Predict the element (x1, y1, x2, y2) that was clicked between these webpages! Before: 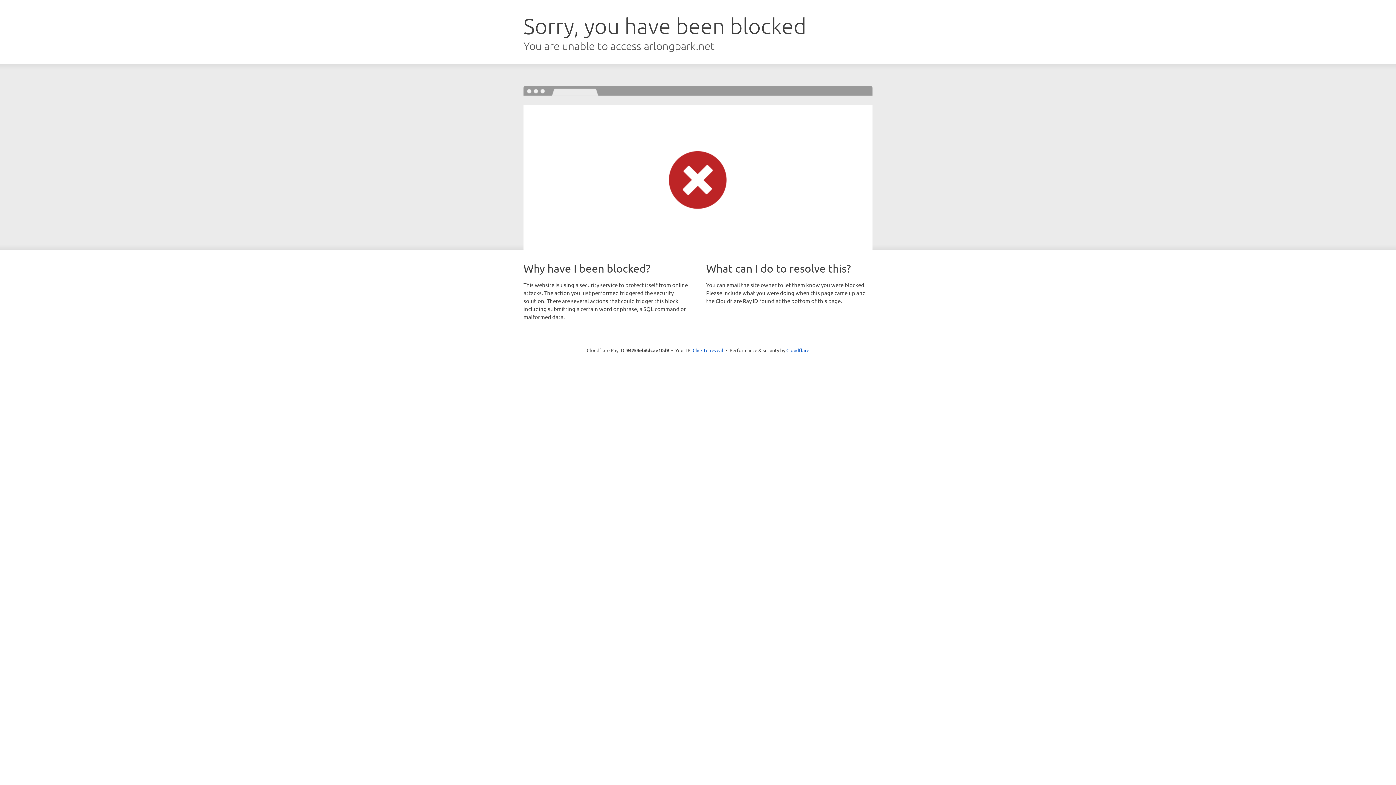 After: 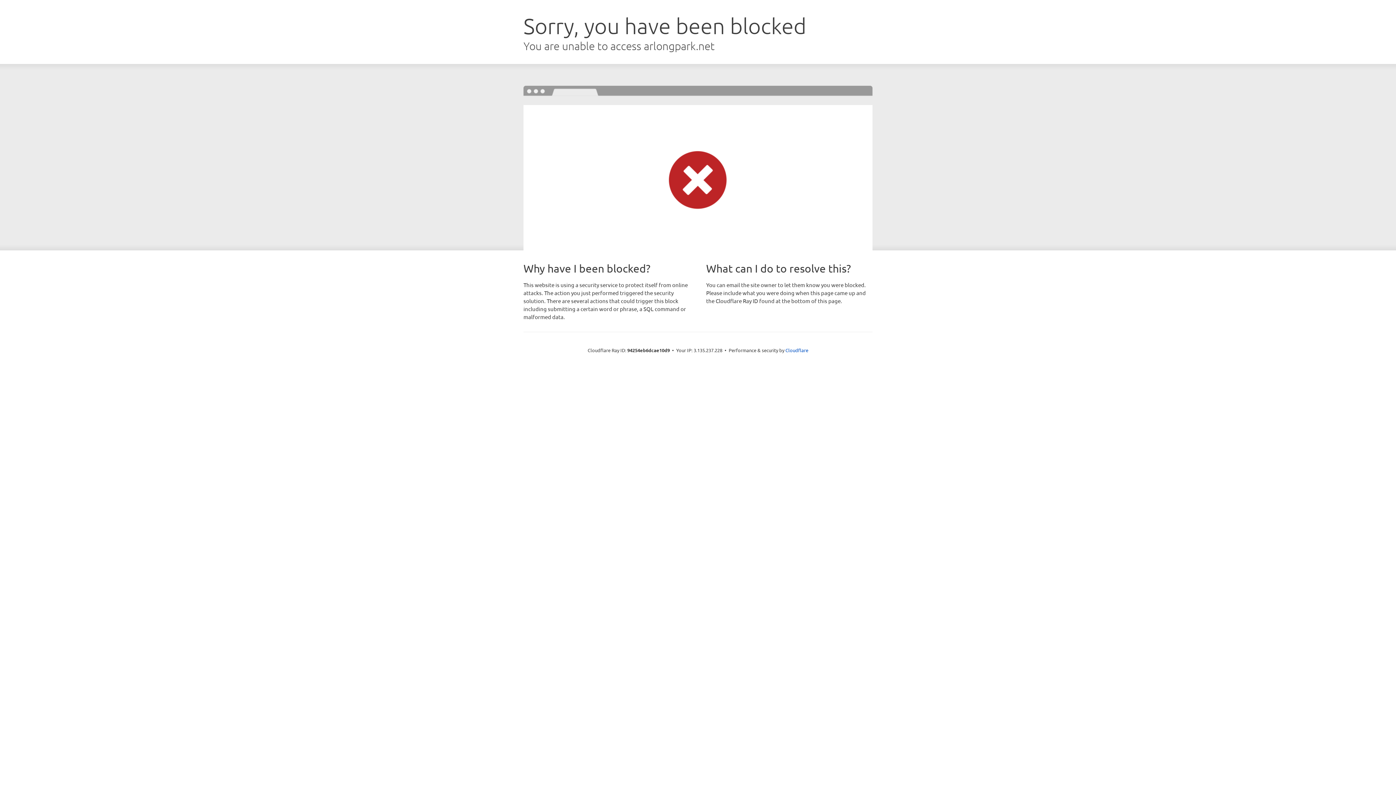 Action: bbox: (692, 346, 723, 353) label: Click to reveal